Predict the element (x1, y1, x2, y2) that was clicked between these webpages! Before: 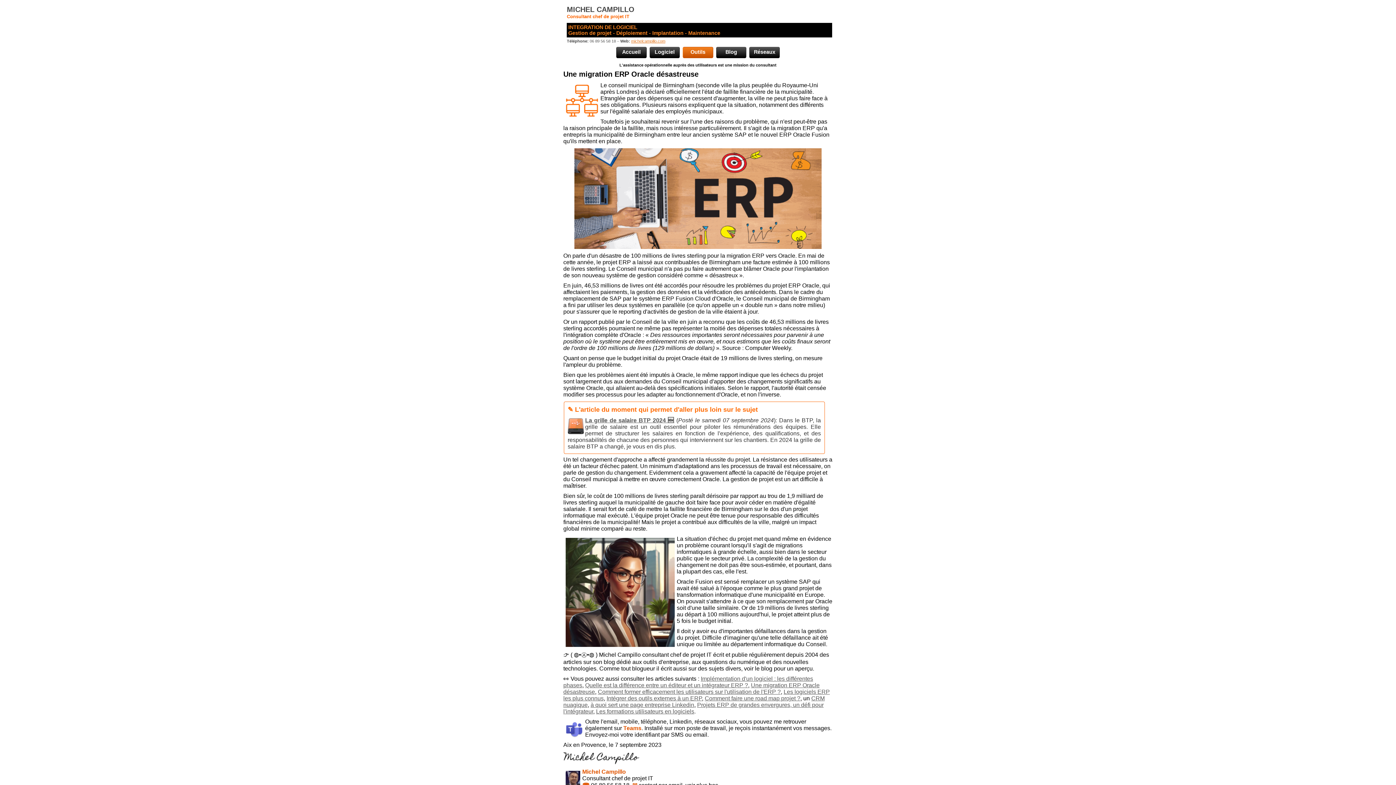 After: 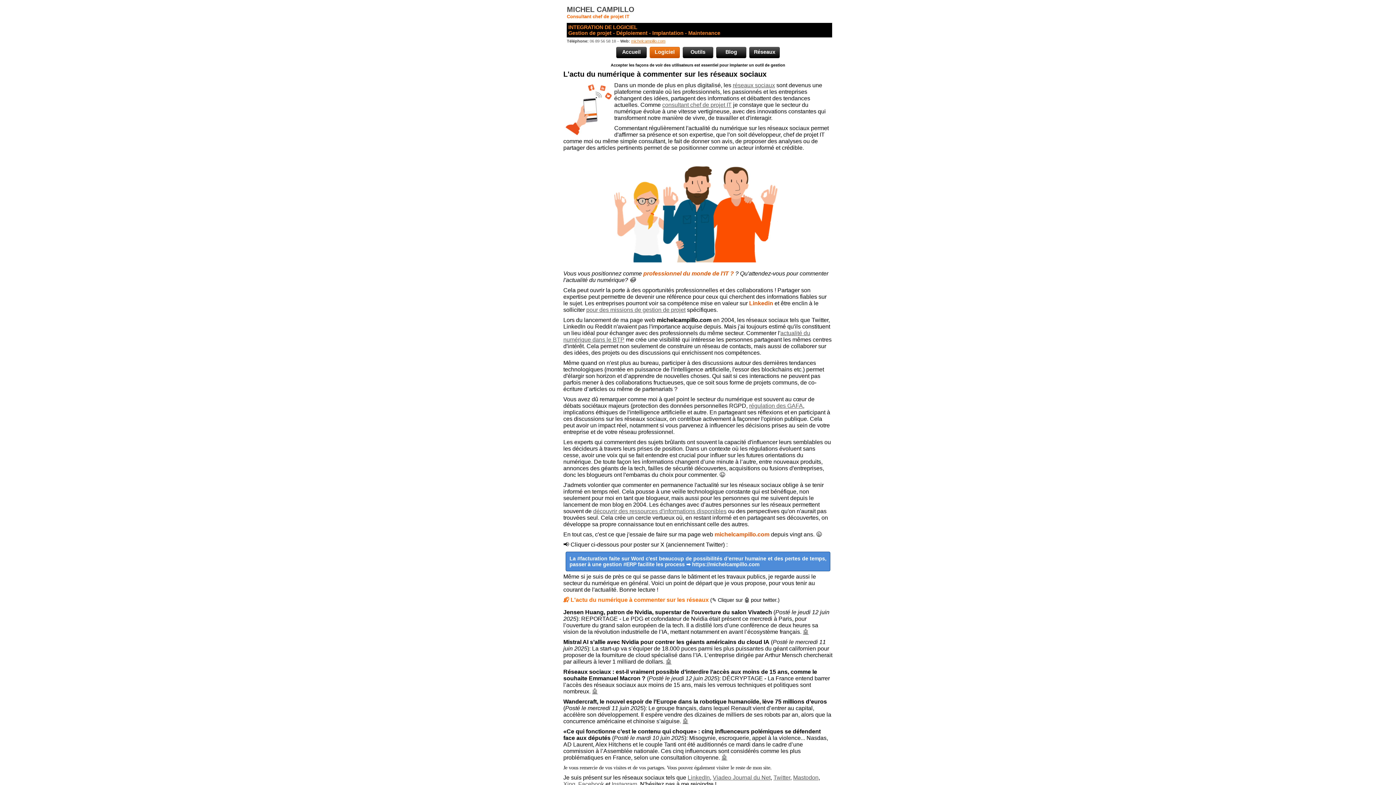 Action: bbox: (749, 46, 779, 58) label: Réseaux